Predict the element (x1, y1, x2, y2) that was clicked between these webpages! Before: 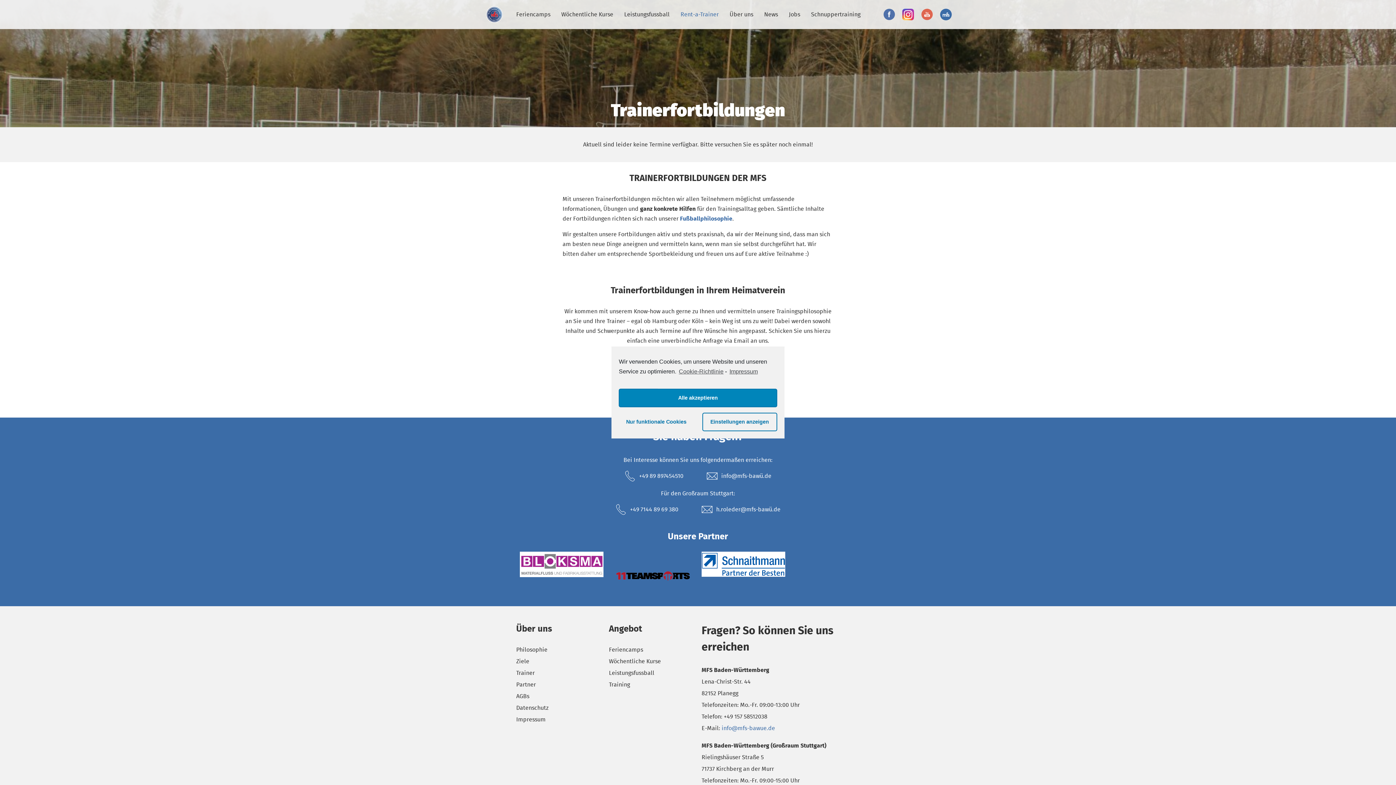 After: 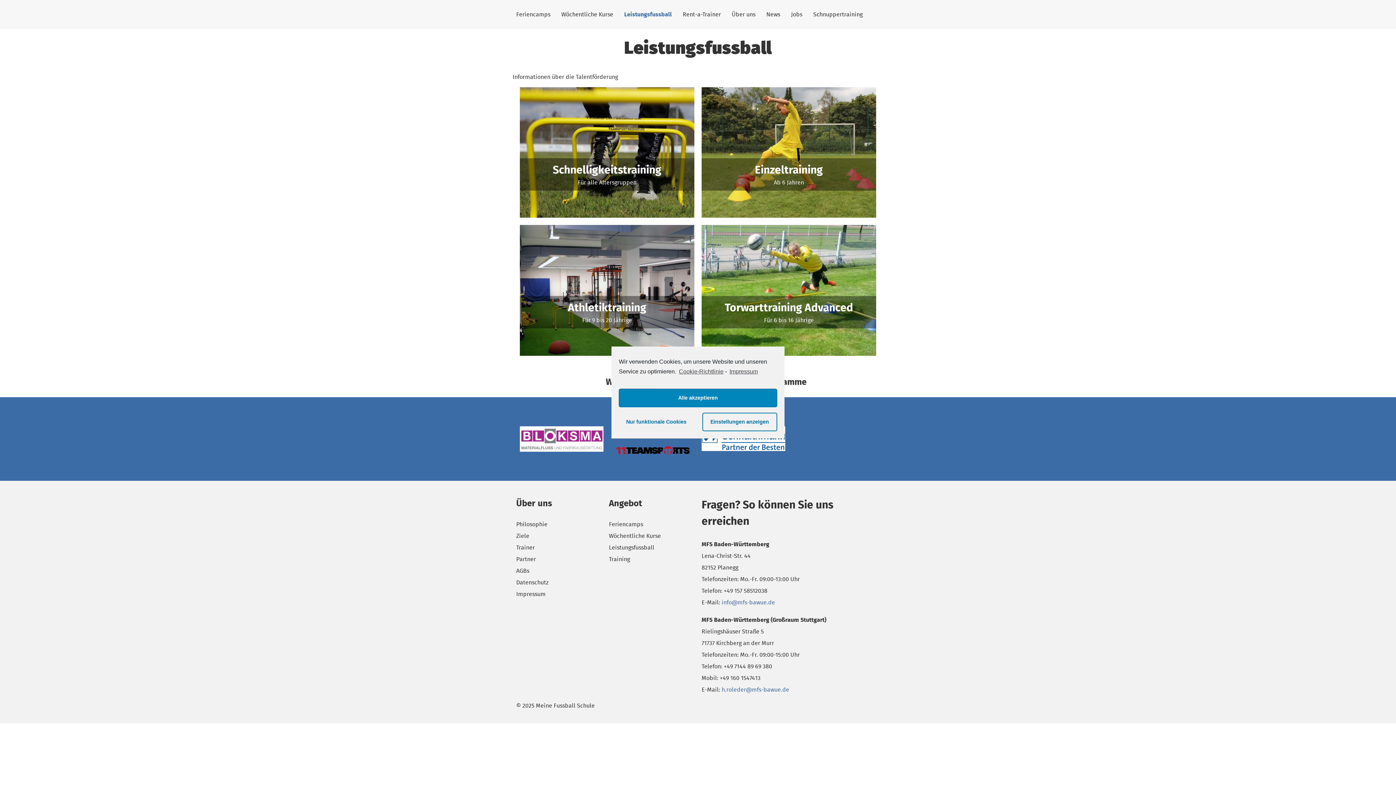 Action: bbox: (609, 669, 654, 677) label: Leistungsfussball